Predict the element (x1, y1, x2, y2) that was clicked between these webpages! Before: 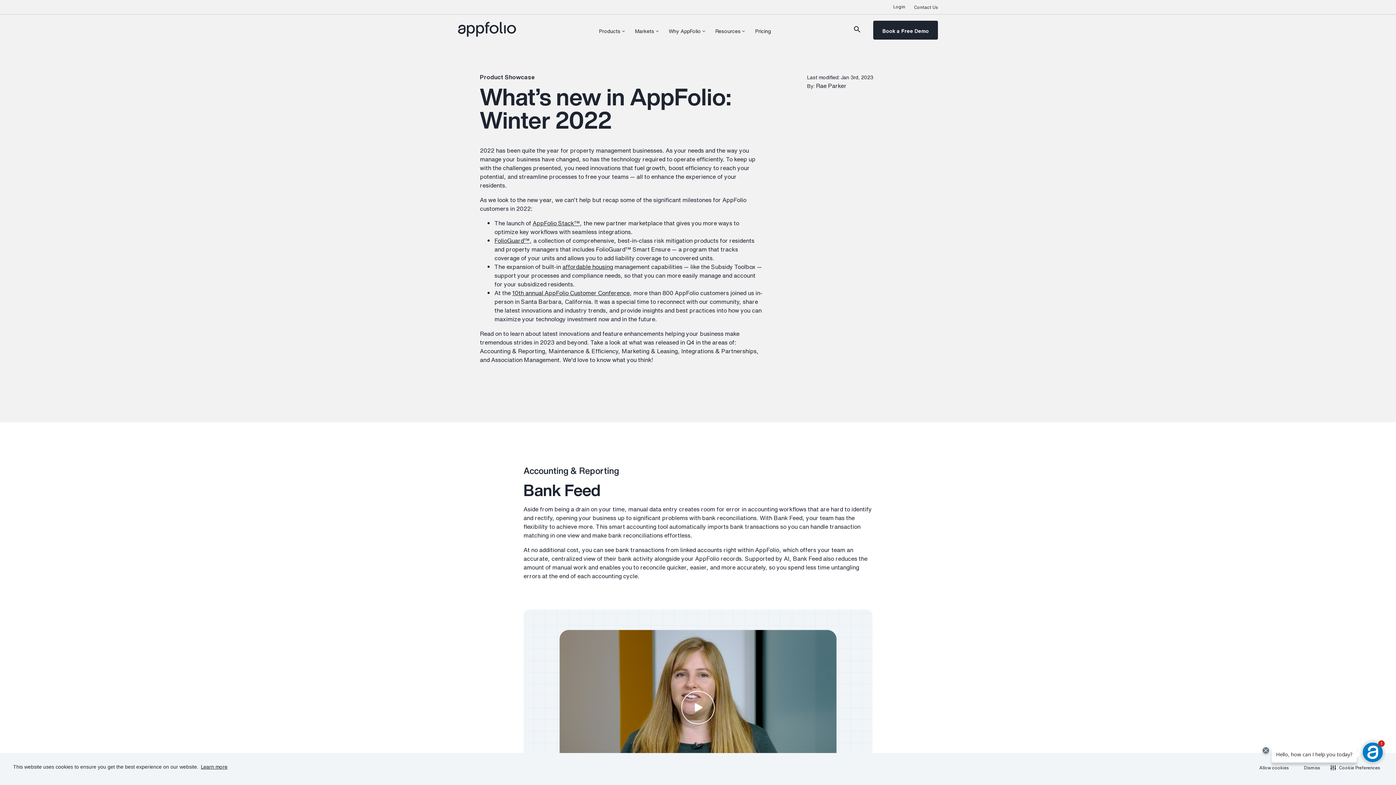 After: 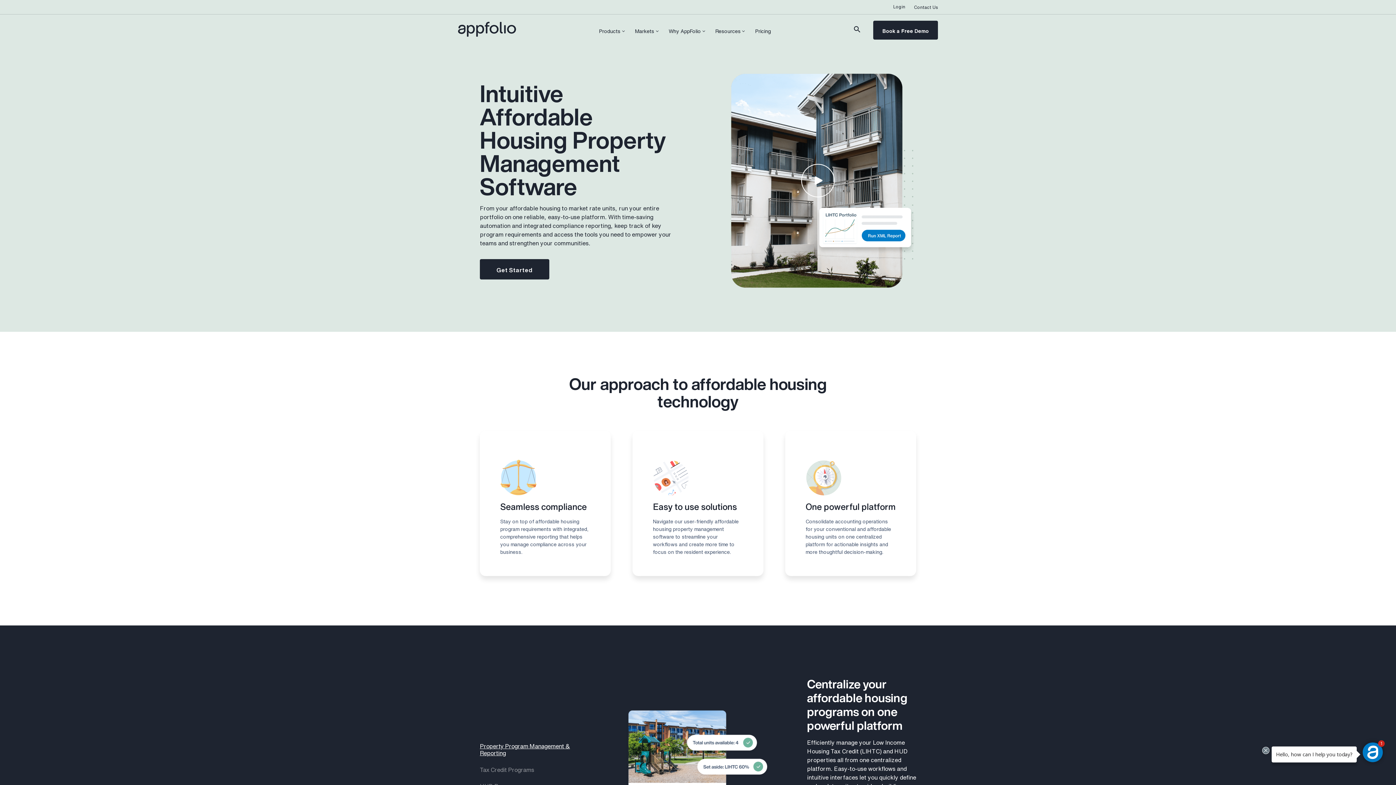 Action: label: affordable housing bbox: (562, 262, 613, 271)